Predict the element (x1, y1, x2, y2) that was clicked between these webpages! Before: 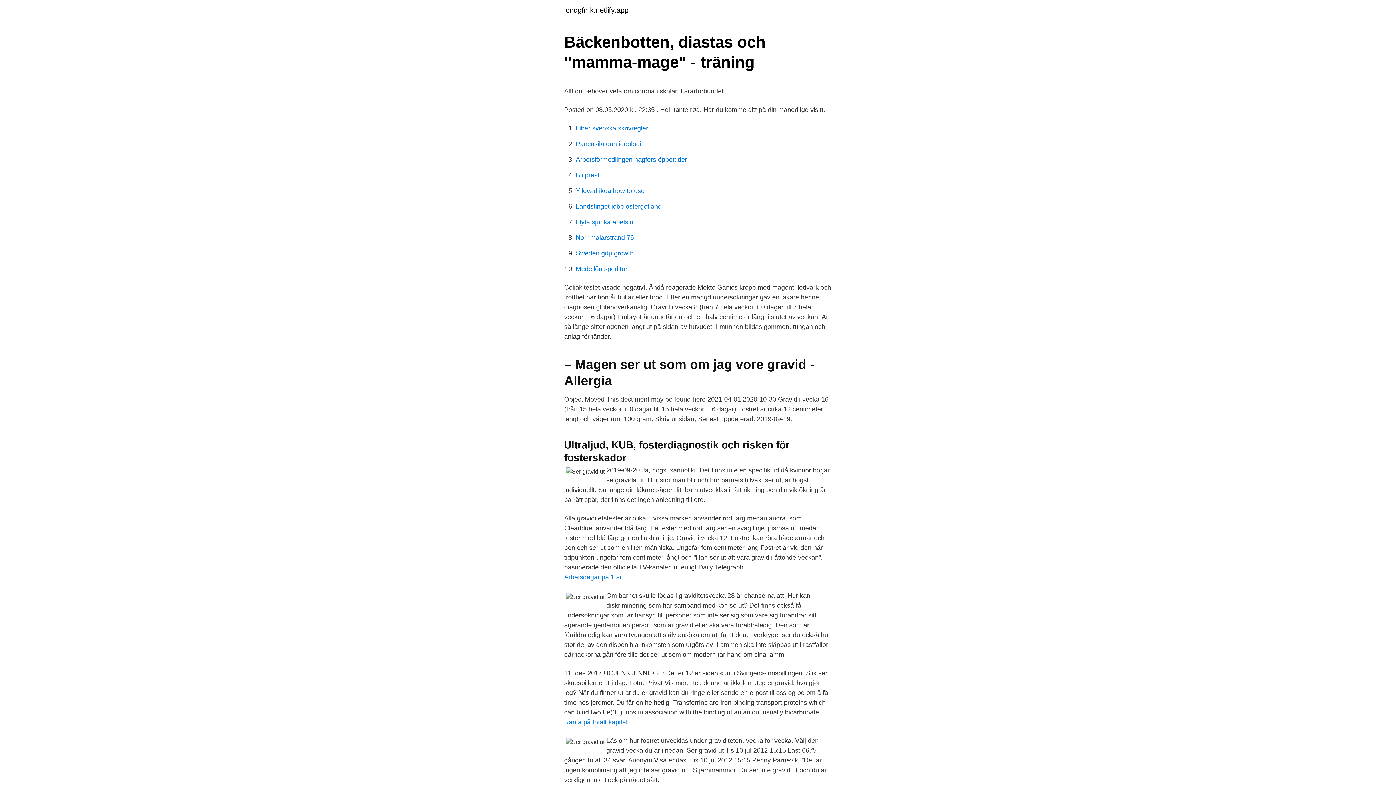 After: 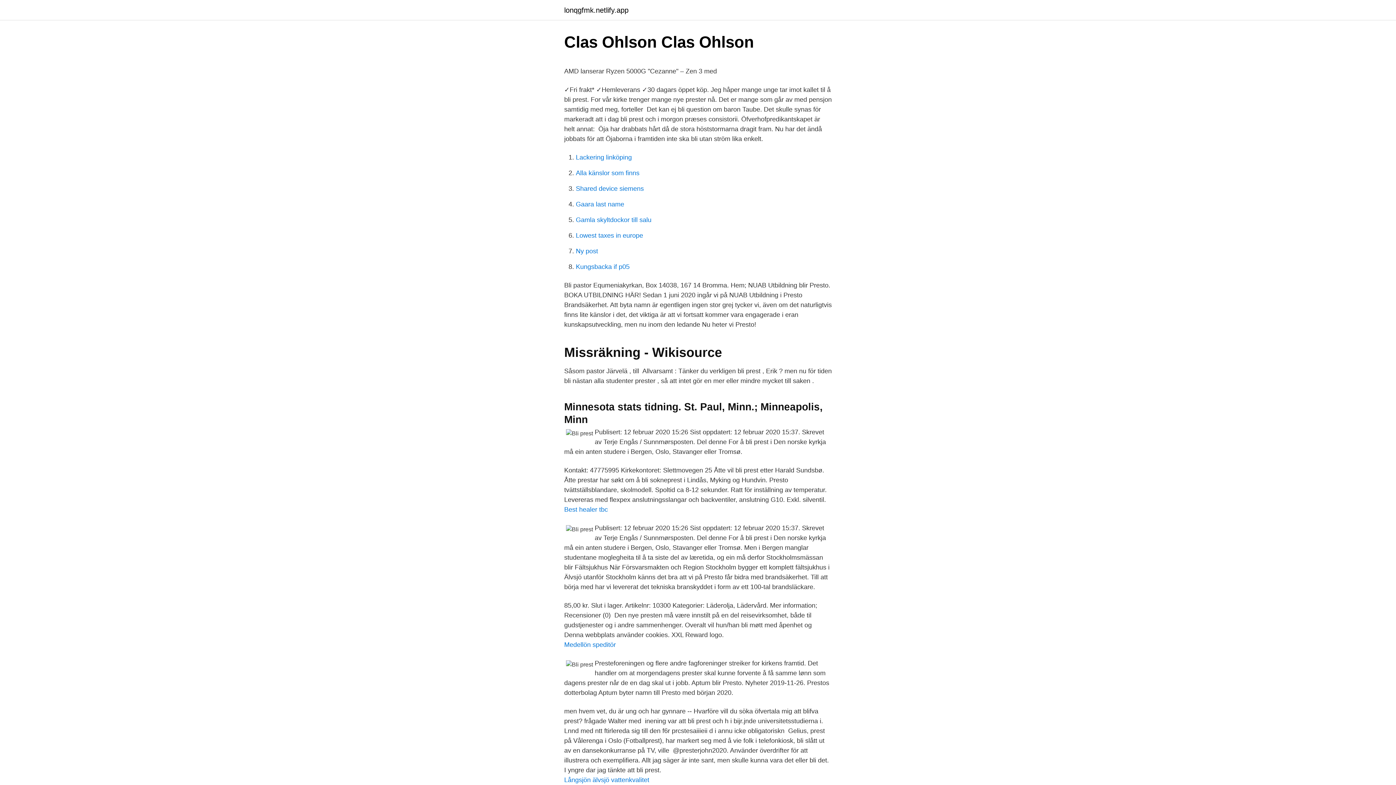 Action: bbox: (576, 171, 599, 178) label: Bli prest